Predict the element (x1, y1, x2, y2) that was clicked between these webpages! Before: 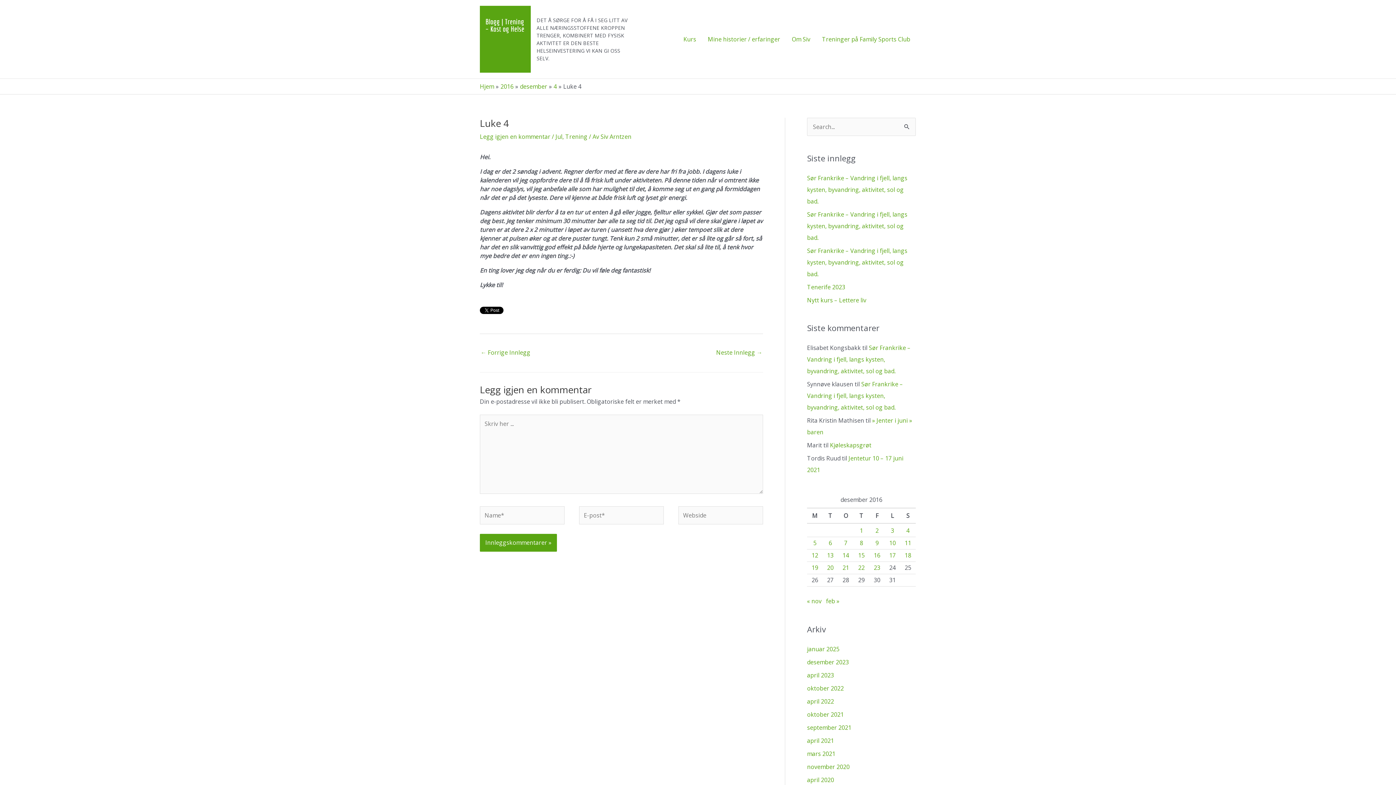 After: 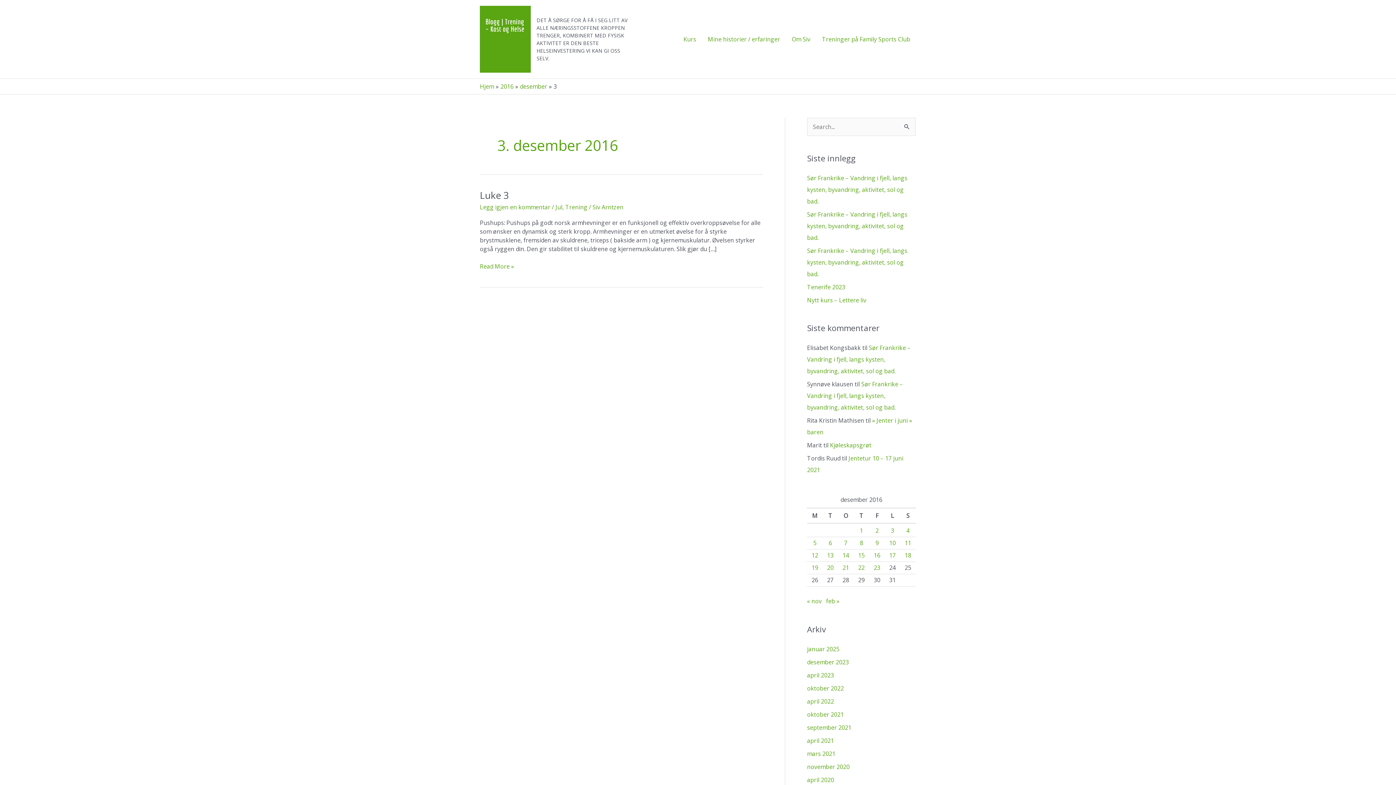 Action: label: Innlegg publisert 3. December 2016 bbox: (891, 527, 894, 535)